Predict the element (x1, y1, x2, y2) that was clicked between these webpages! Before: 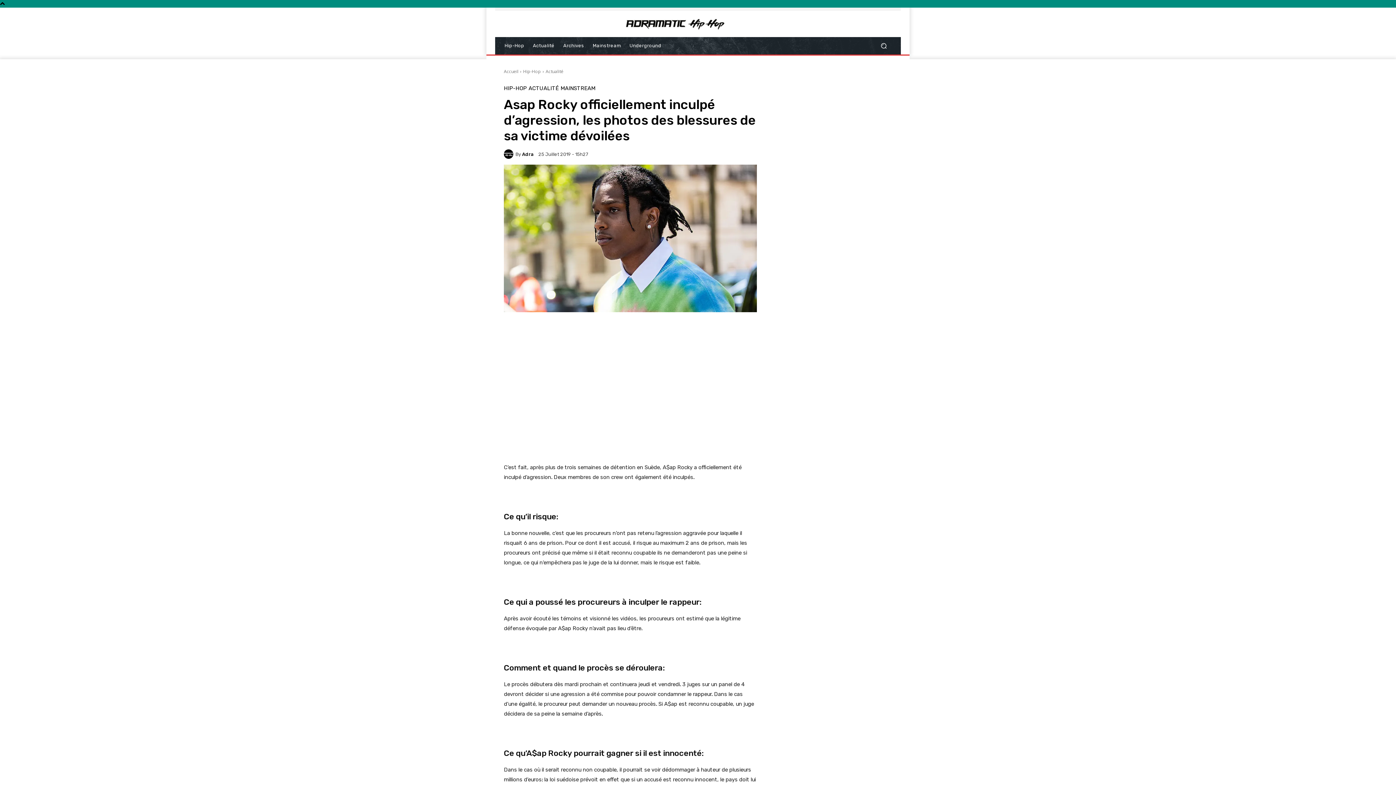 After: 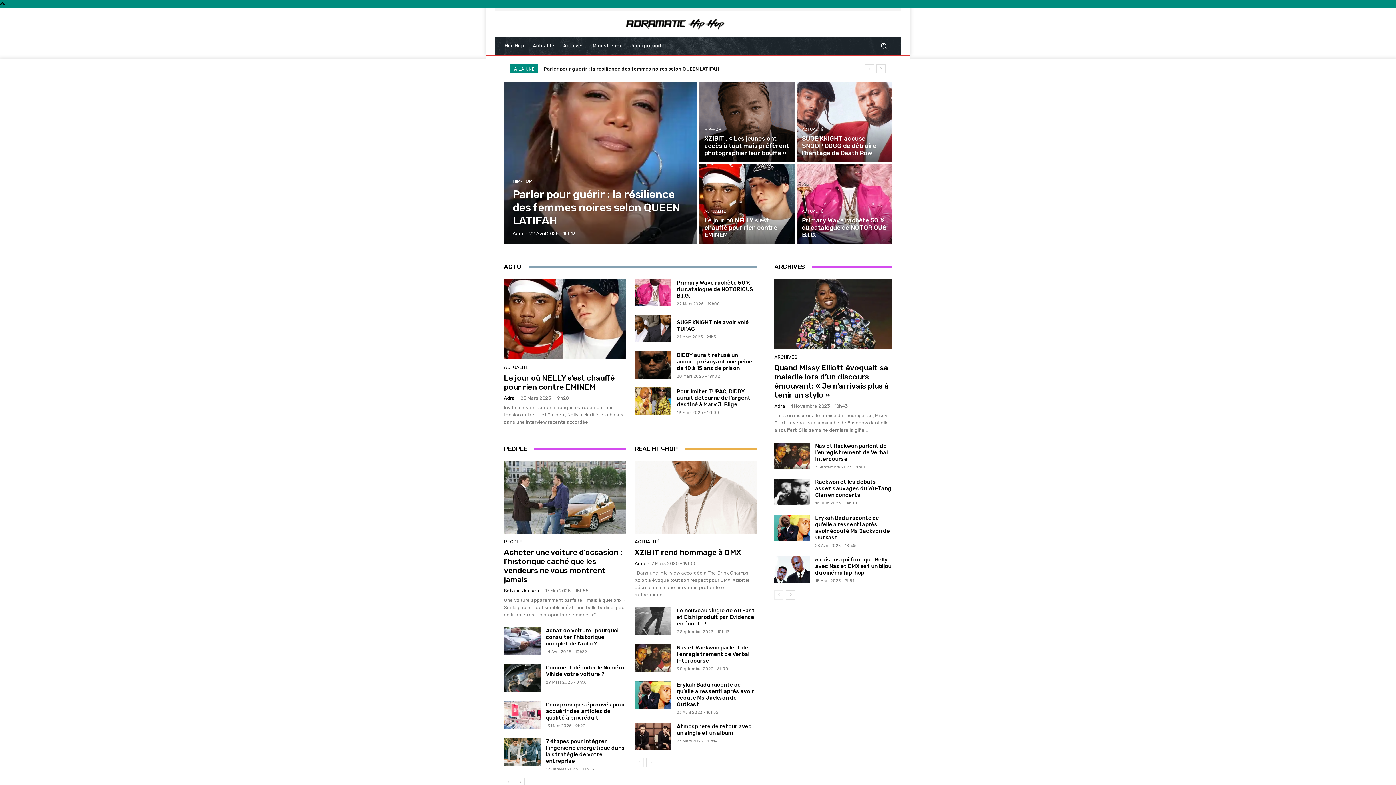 Action: bbox: (504, 149, 515, 158)